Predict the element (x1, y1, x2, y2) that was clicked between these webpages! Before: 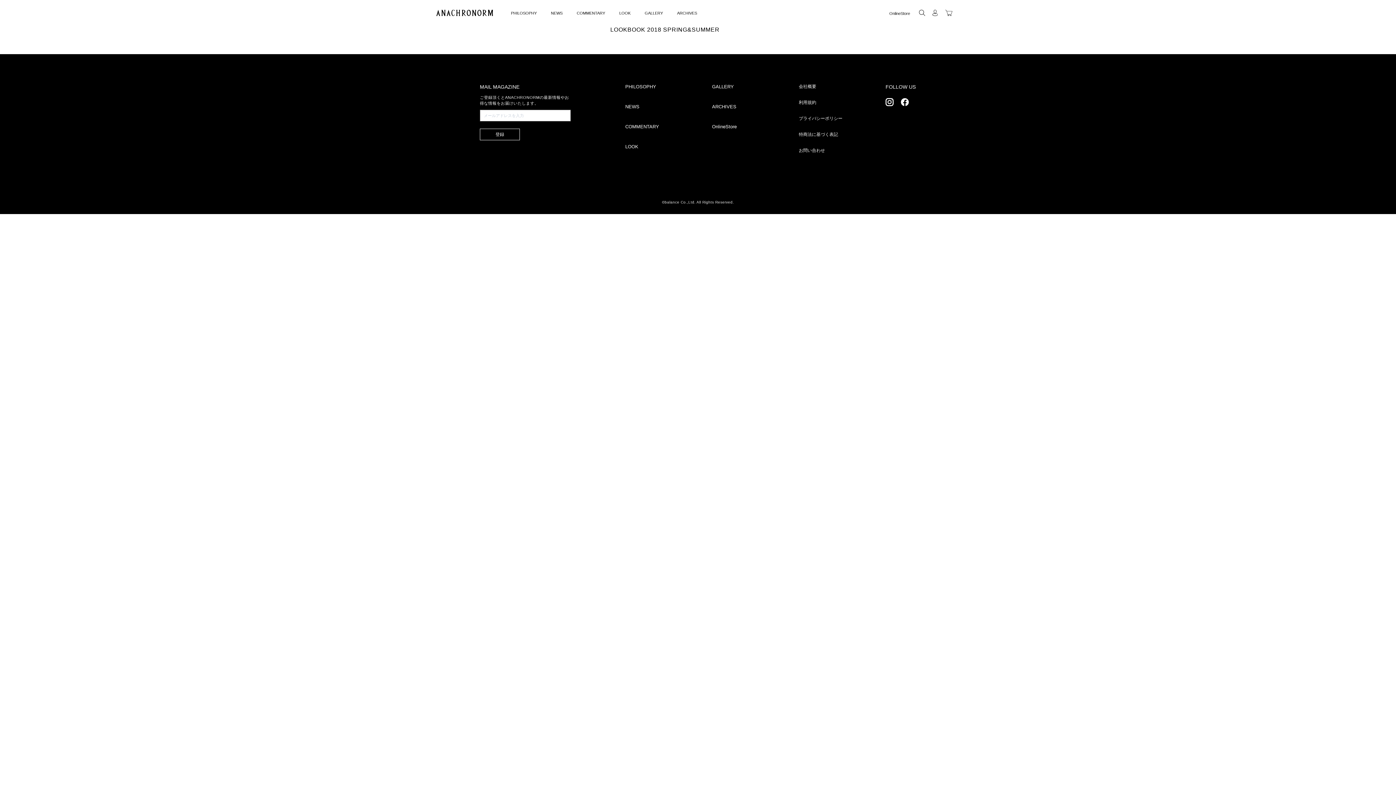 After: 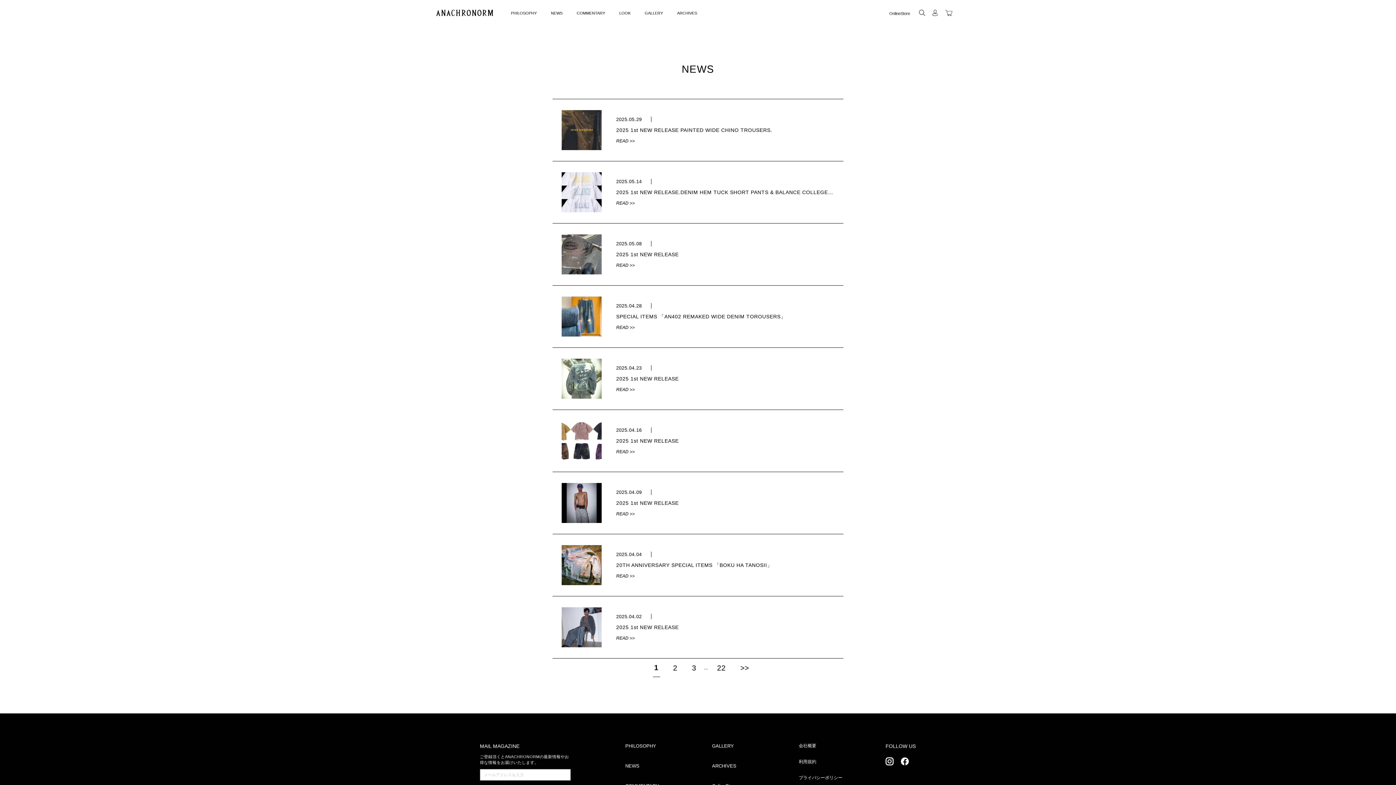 Action: label: NEWS bbox: (625, 103, 639, 110)